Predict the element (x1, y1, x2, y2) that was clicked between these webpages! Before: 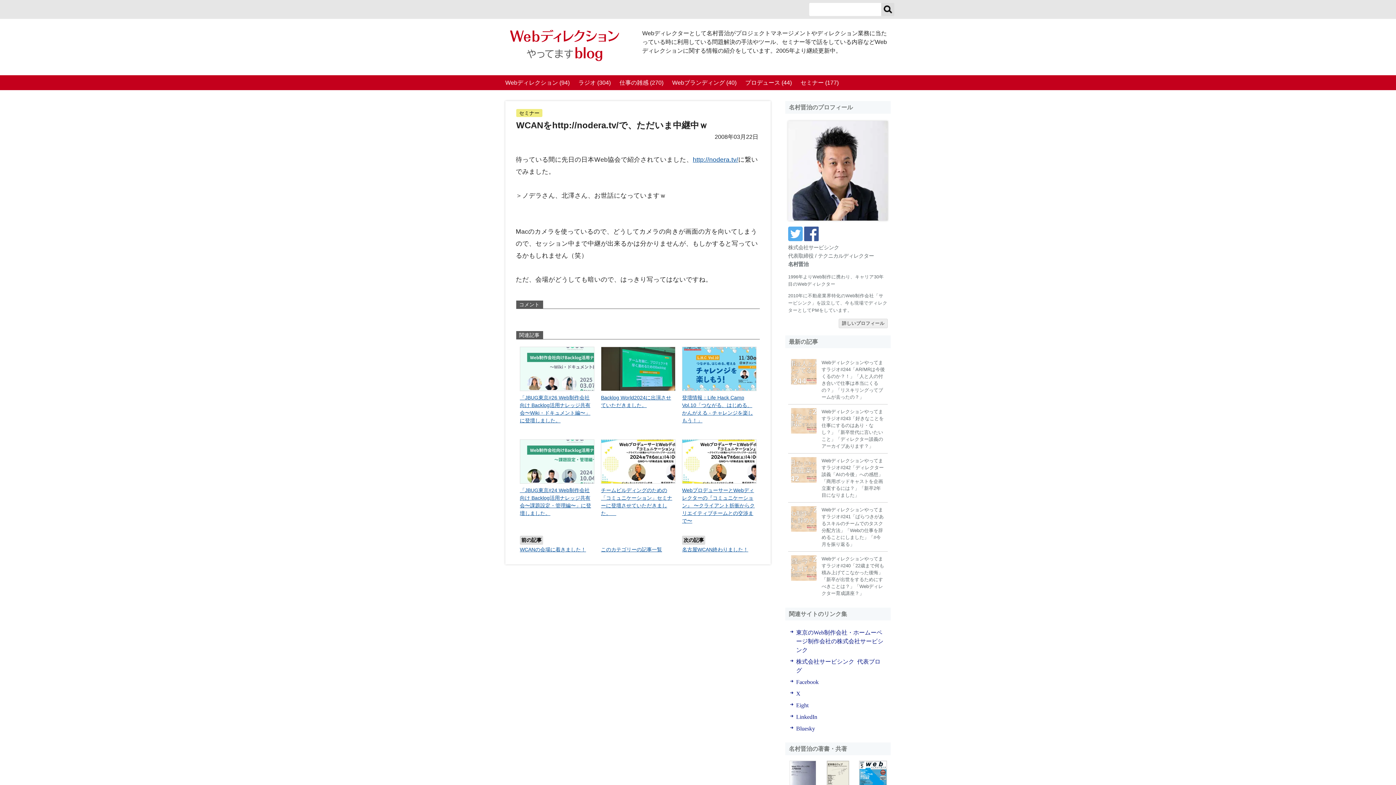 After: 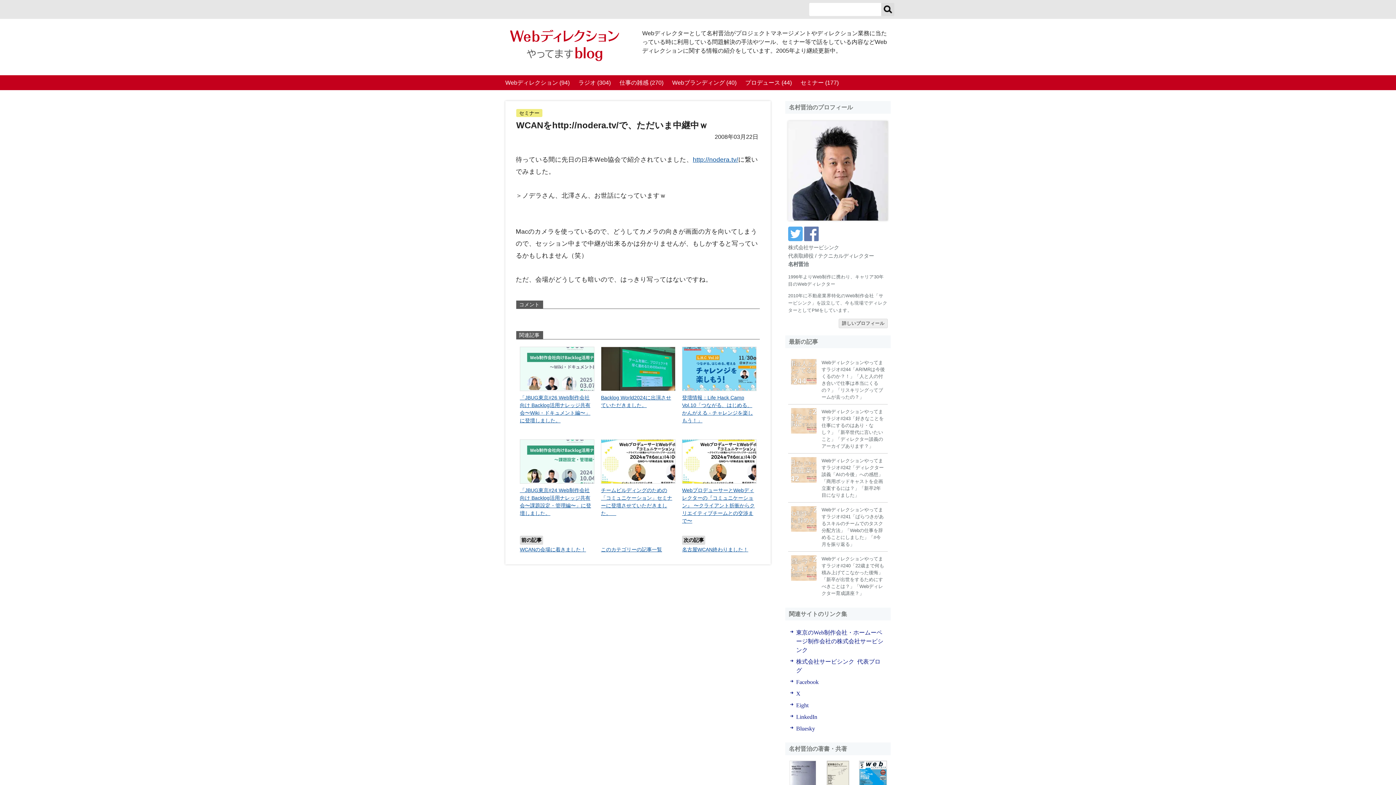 Action: bbox: (804, 226, 818, 241)